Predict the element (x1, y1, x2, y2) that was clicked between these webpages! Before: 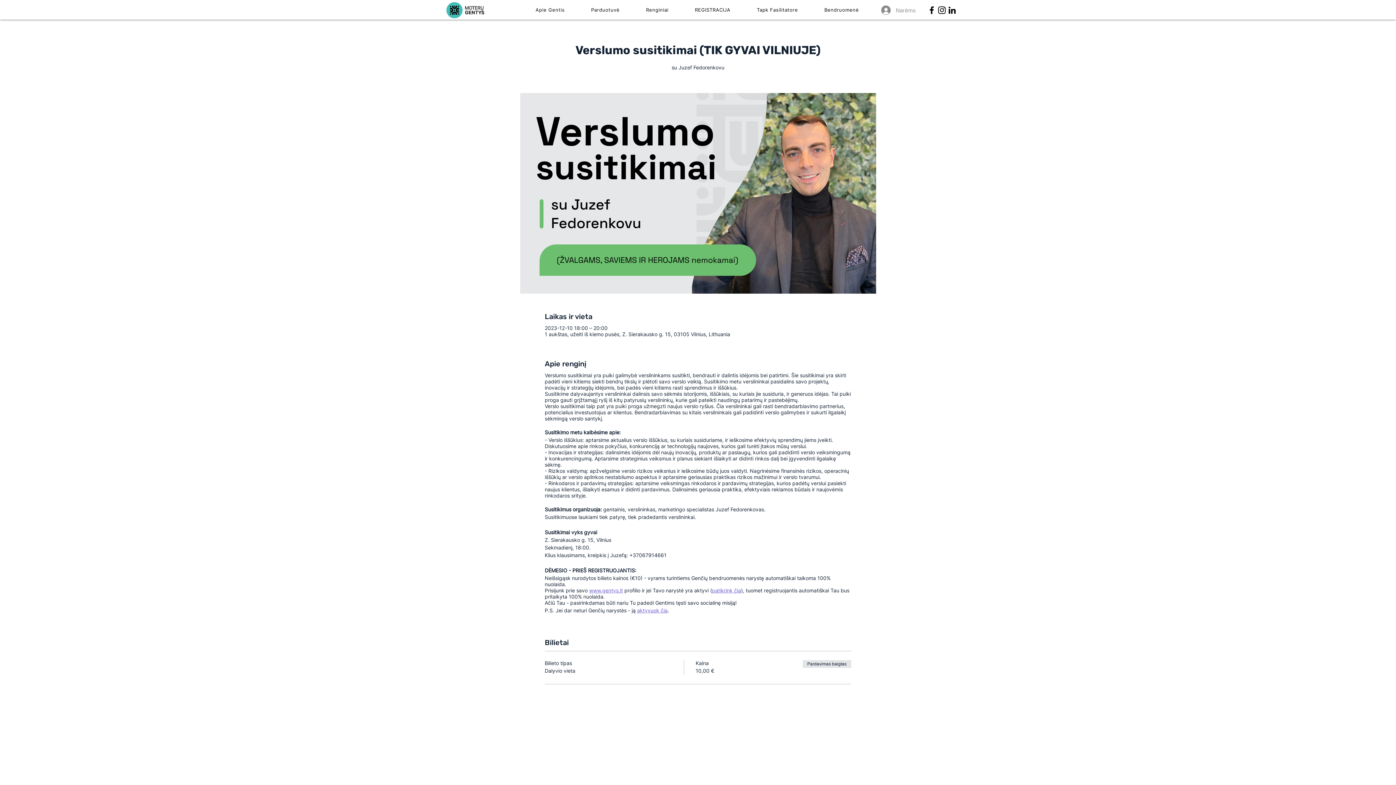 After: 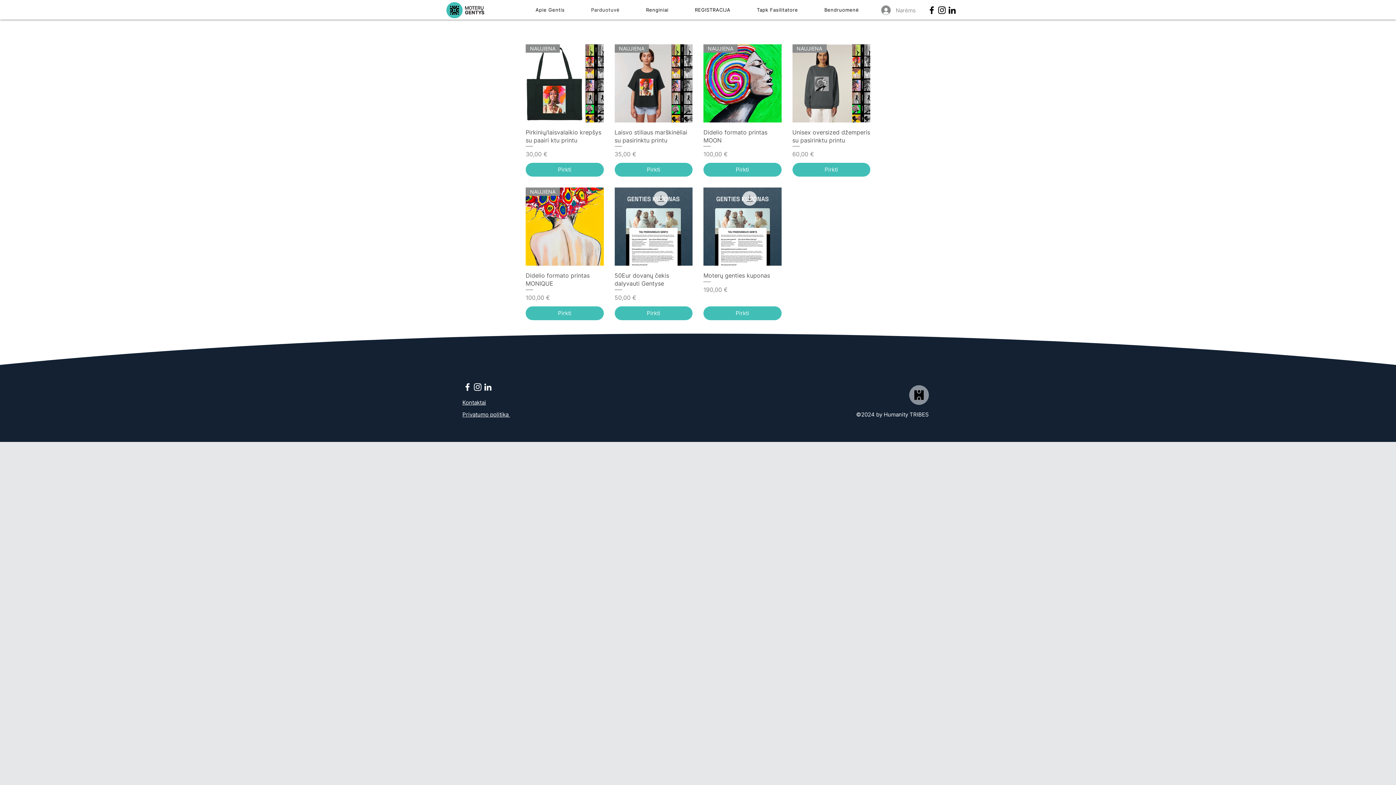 Action: label: Parduotuvė bbox: (579, 1, 631, 18)